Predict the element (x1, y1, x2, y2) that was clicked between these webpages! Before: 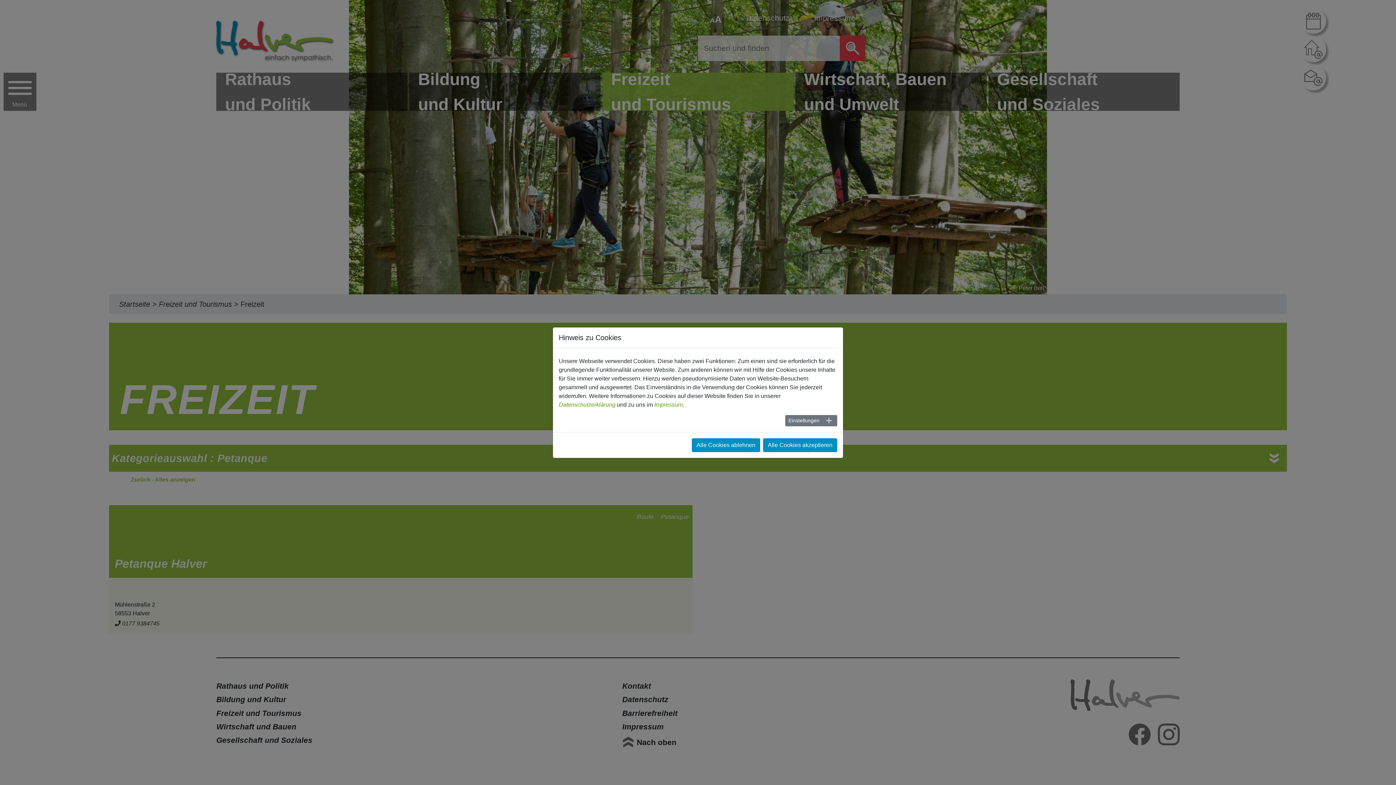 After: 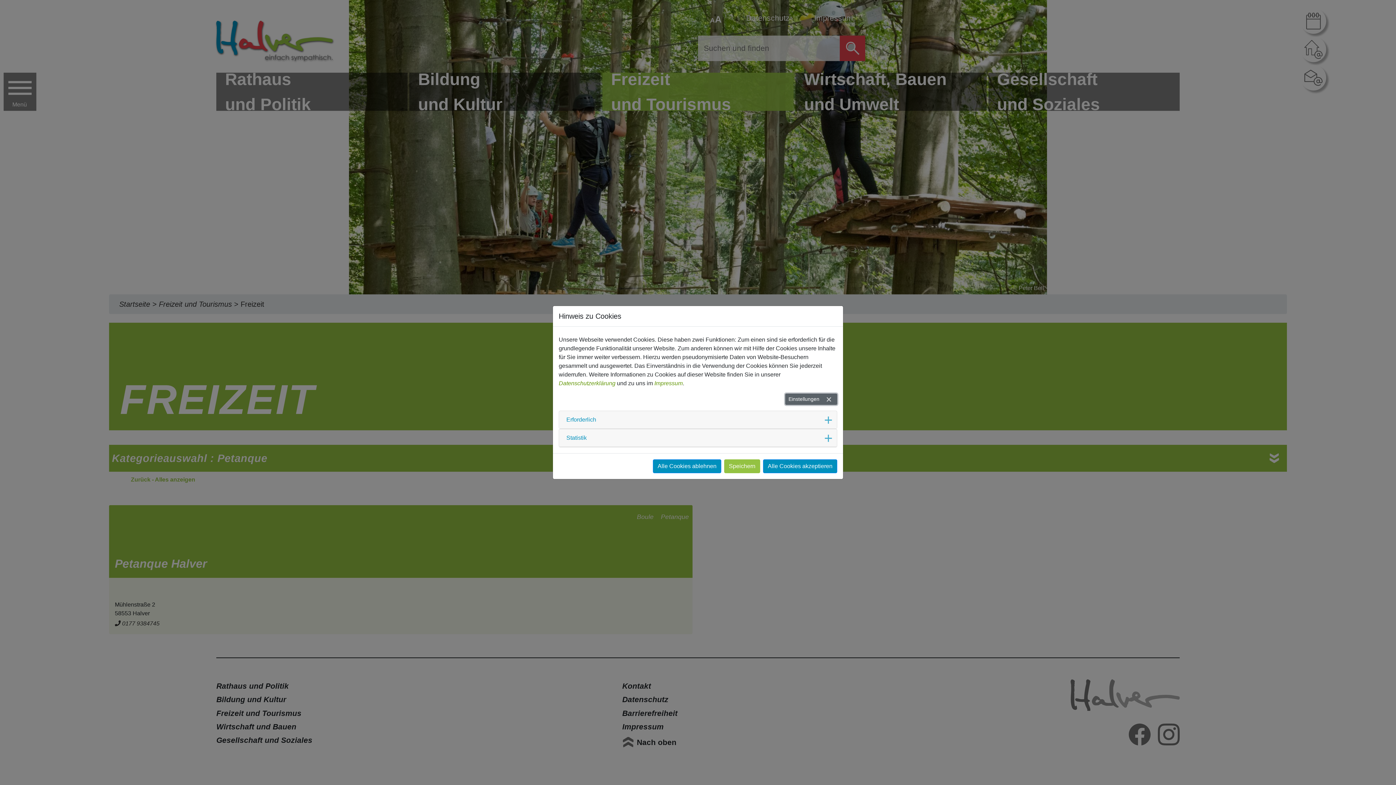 Action: bbox: (785, 415, 837, 426) label: Einstellungen